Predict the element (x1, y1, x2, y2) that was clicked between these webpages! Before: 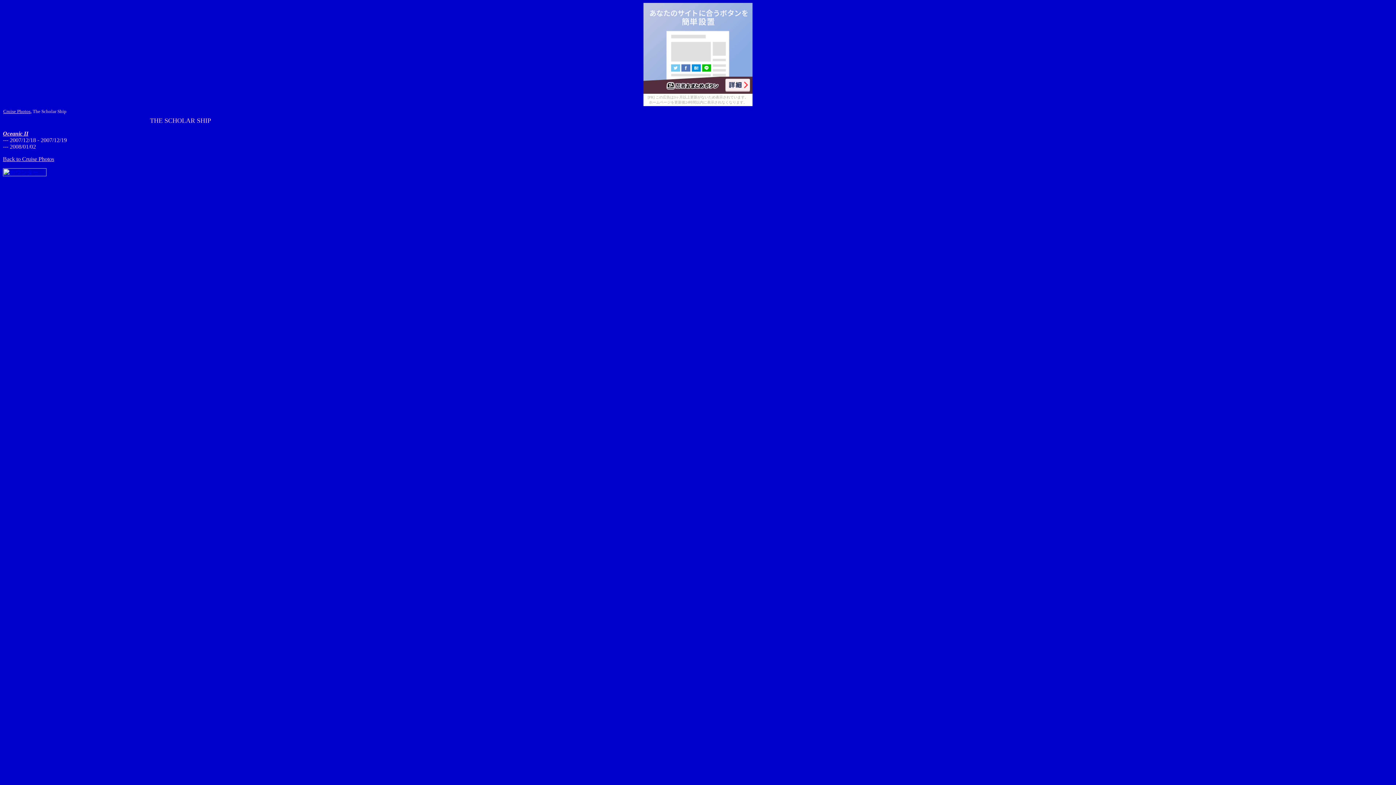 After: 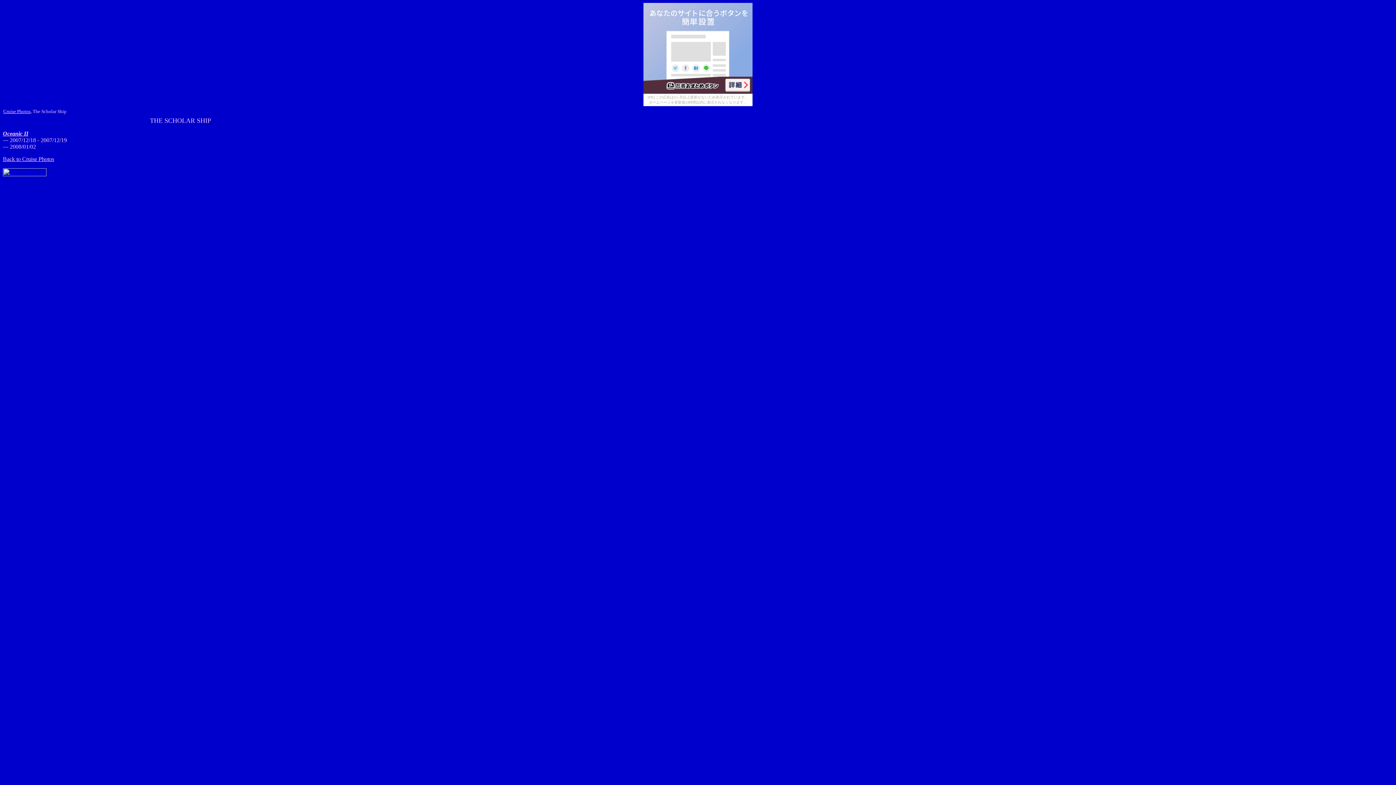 Action: bbox: (2, 171, 46, 177)